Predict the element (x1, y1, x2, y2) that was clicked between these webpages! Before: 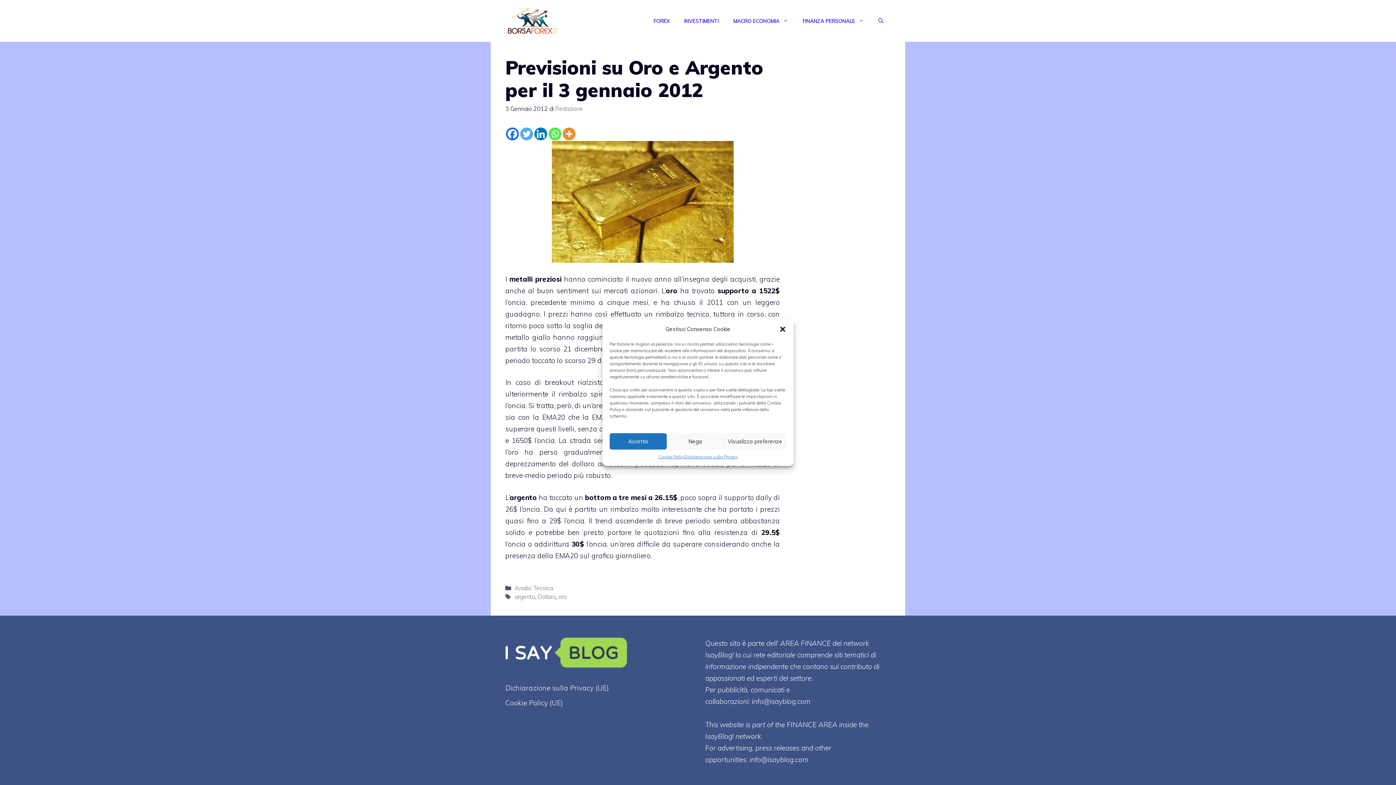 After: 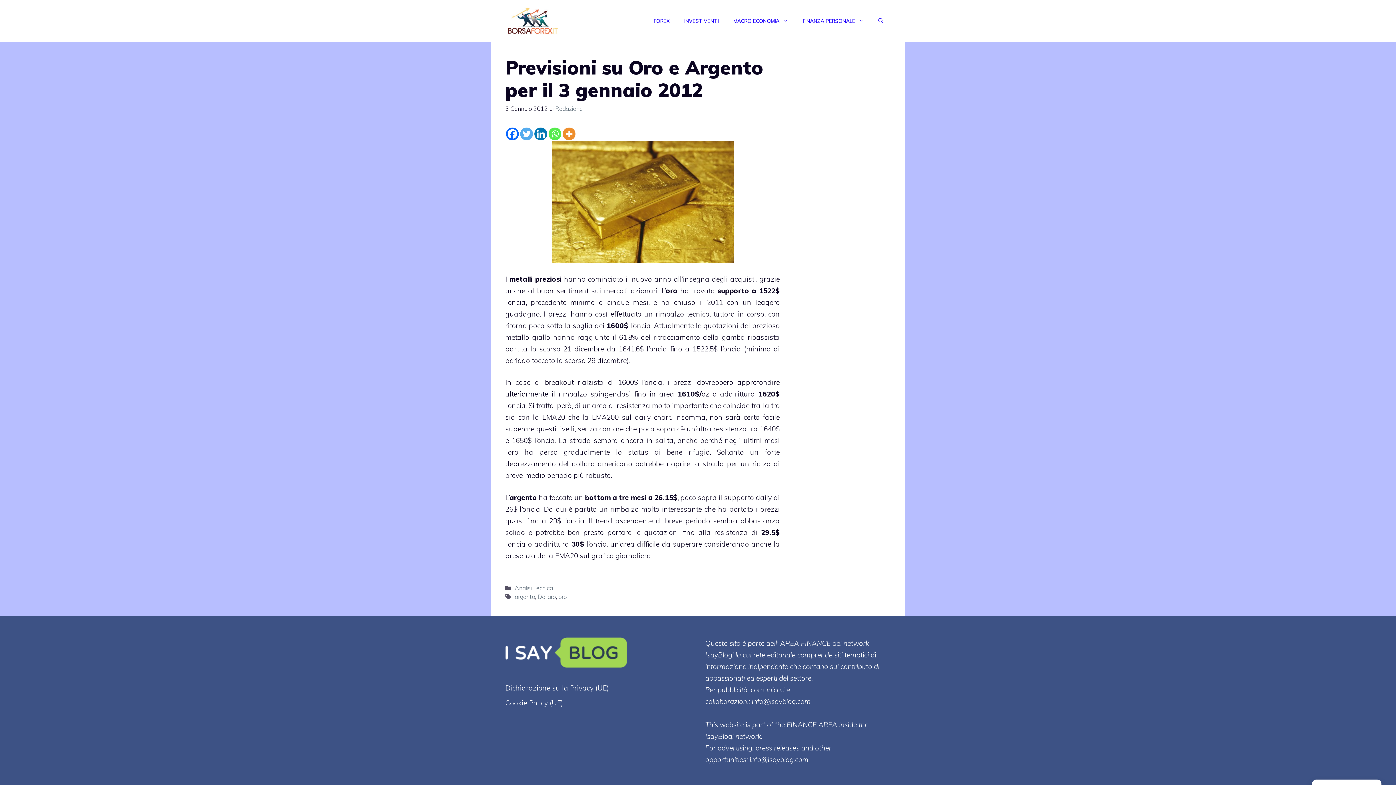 Action: label: Nega bbox: (666, 433, 723, 449)